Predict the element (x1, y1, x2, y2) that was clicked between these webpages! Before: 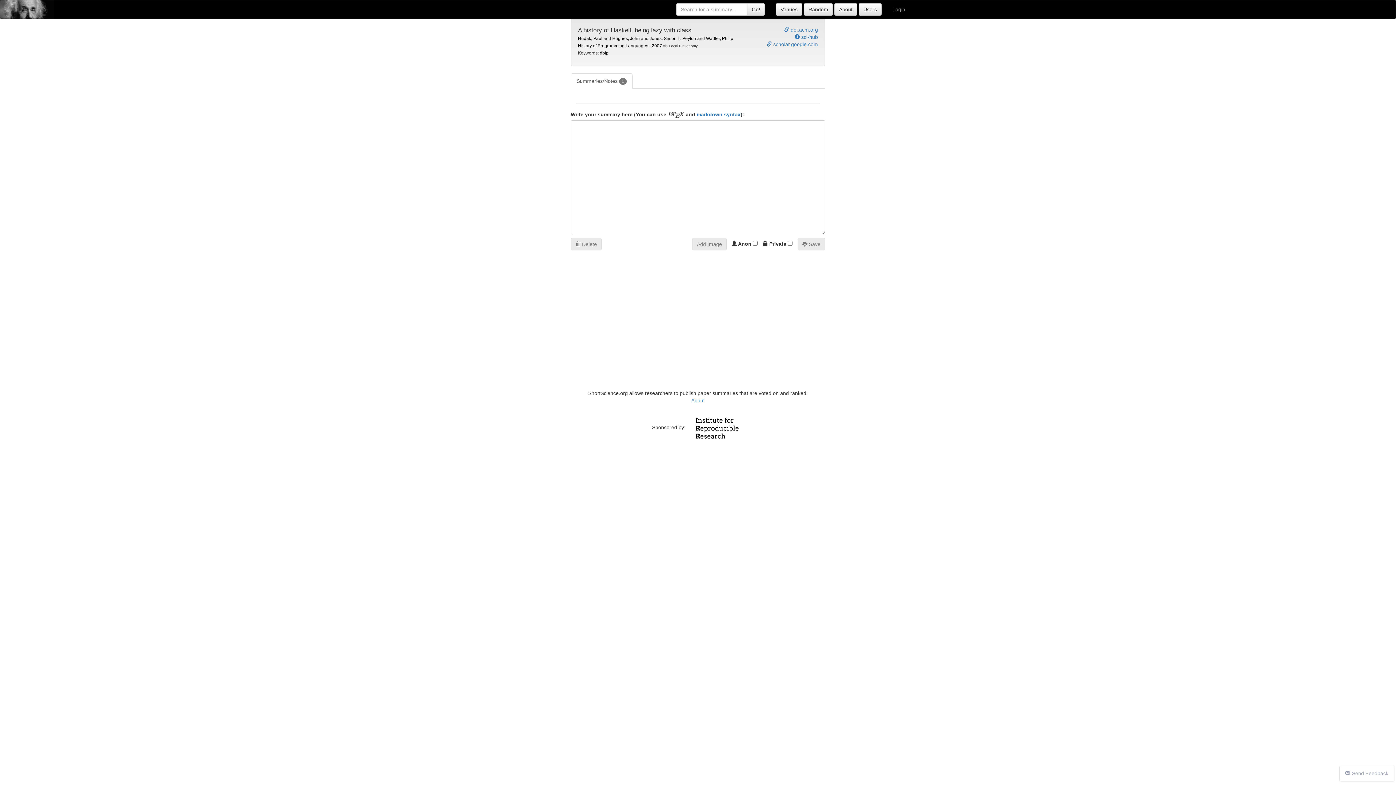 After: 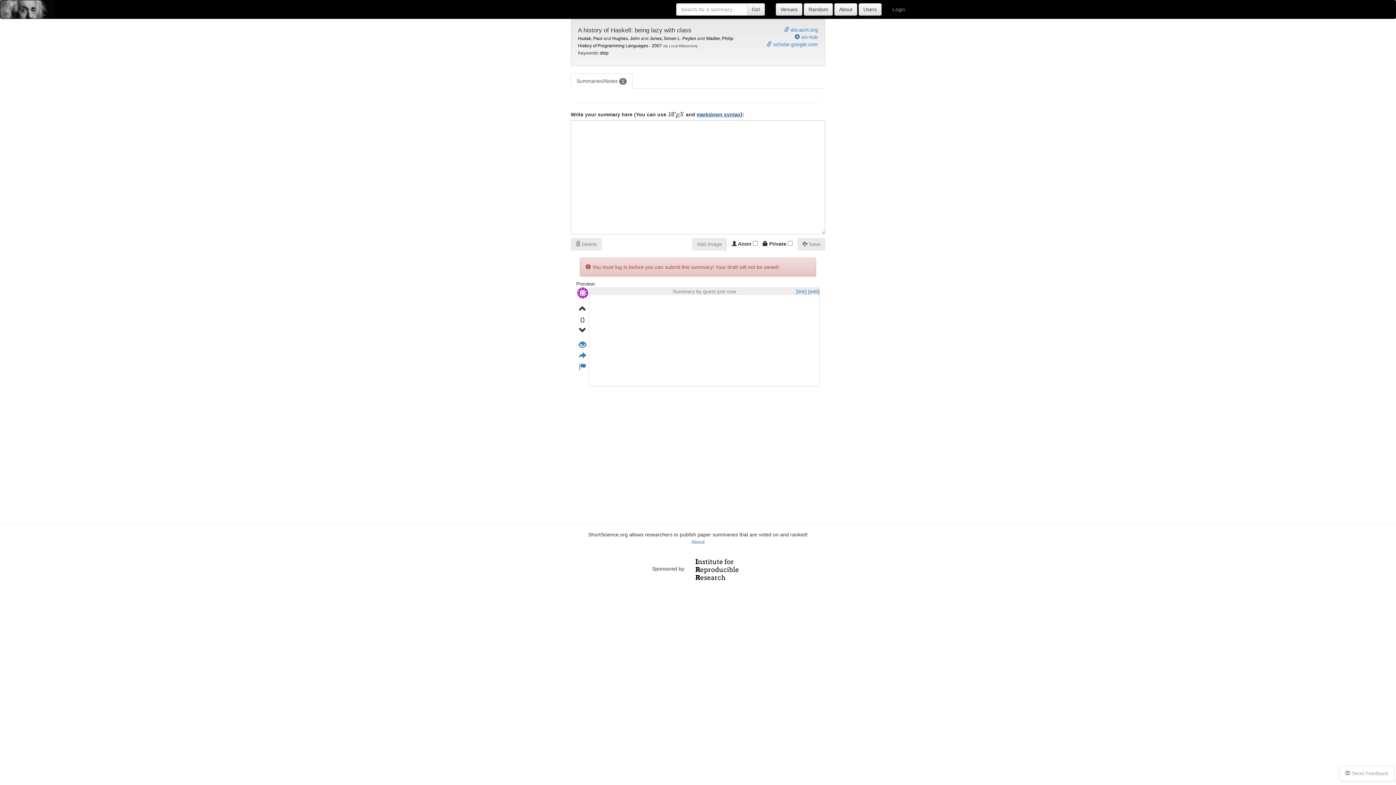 Action: bbox: (696, 111, 740, 117) label: markdown syntax